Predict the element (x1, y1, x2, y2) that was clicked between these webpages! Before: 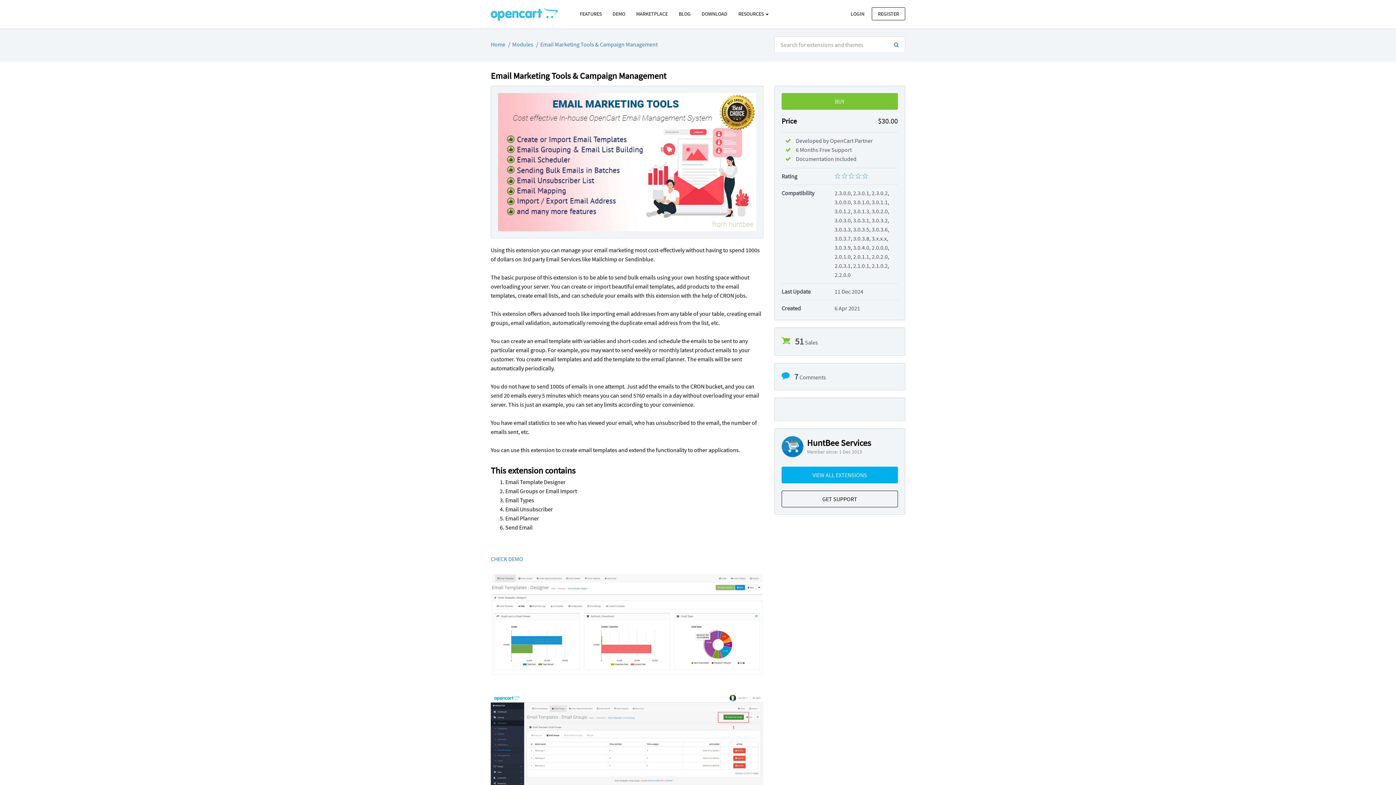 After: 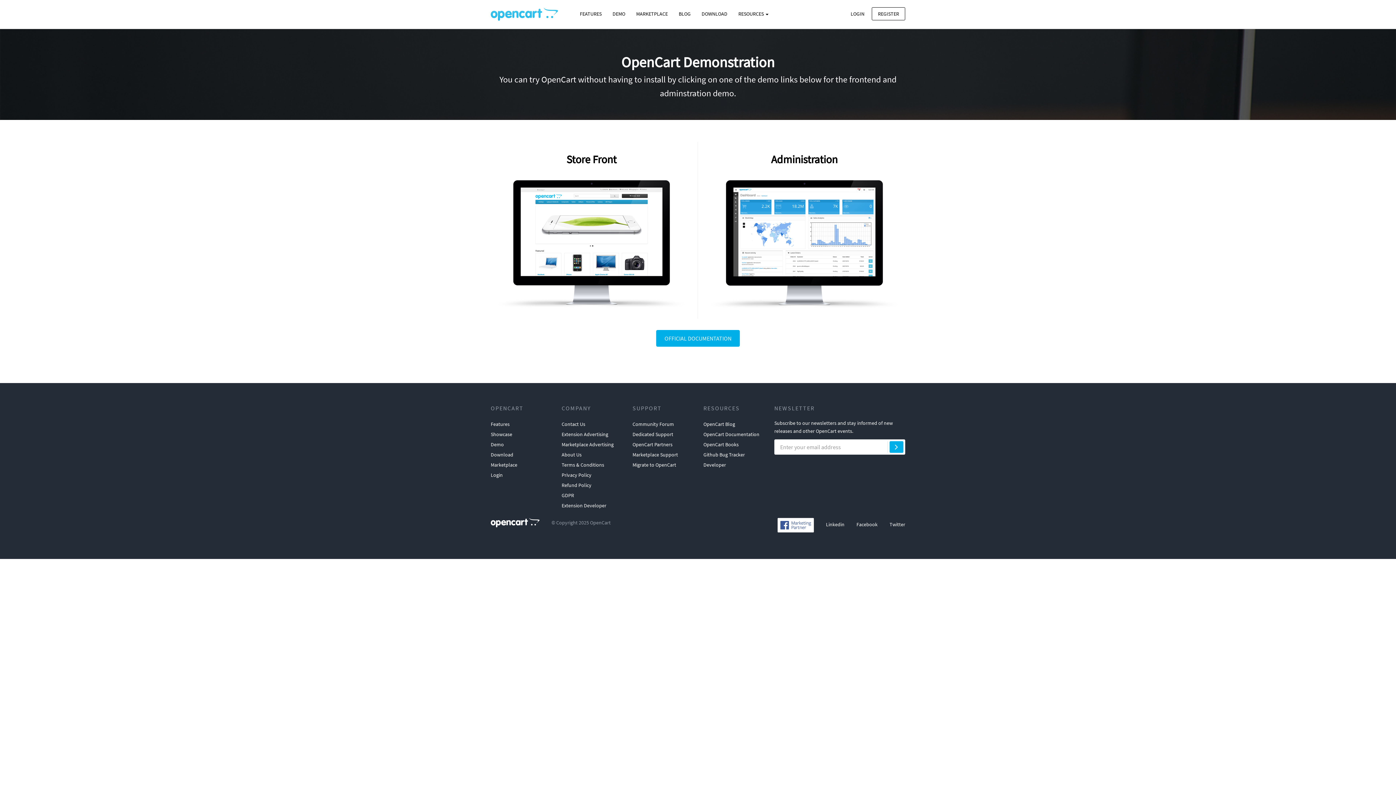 Action: label: DEMO bbox: (607, 7, 630, 20)